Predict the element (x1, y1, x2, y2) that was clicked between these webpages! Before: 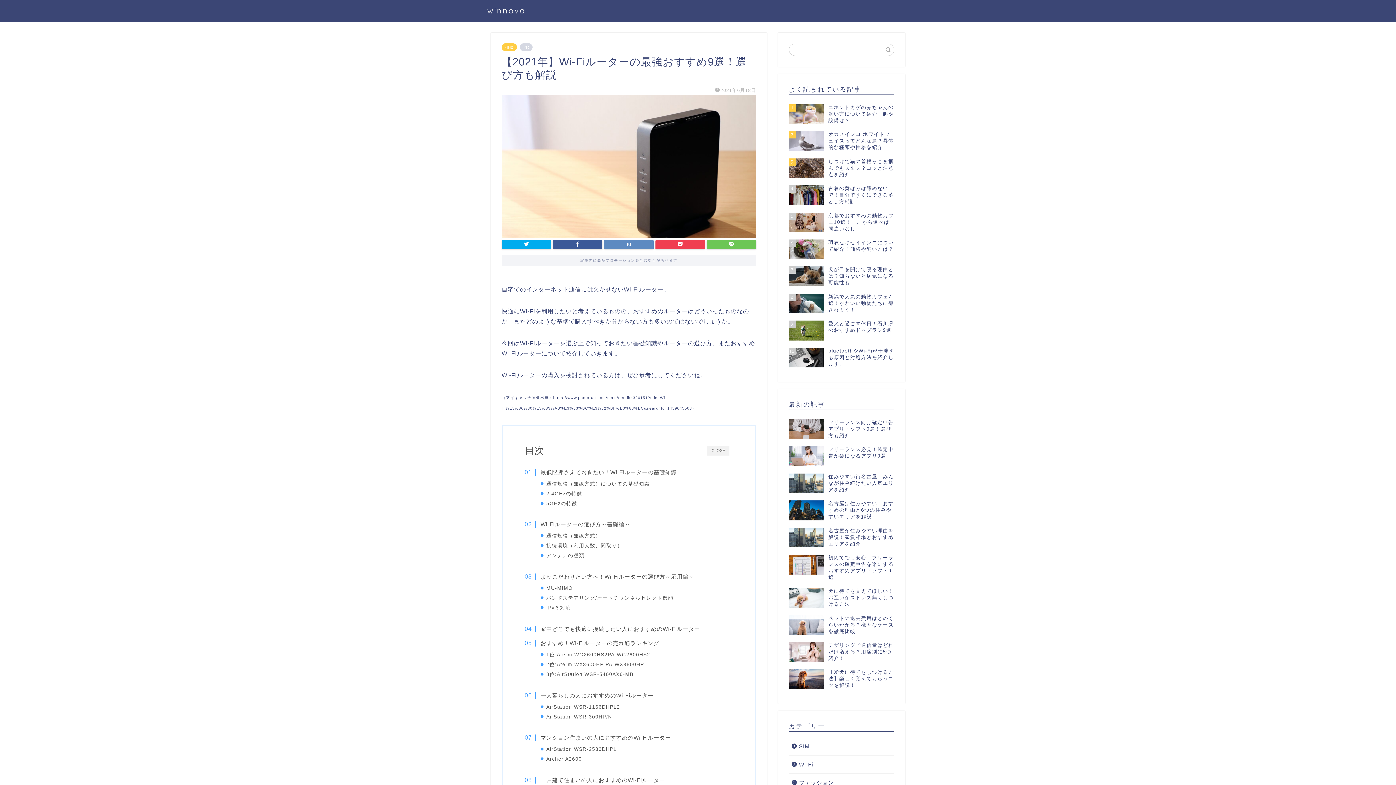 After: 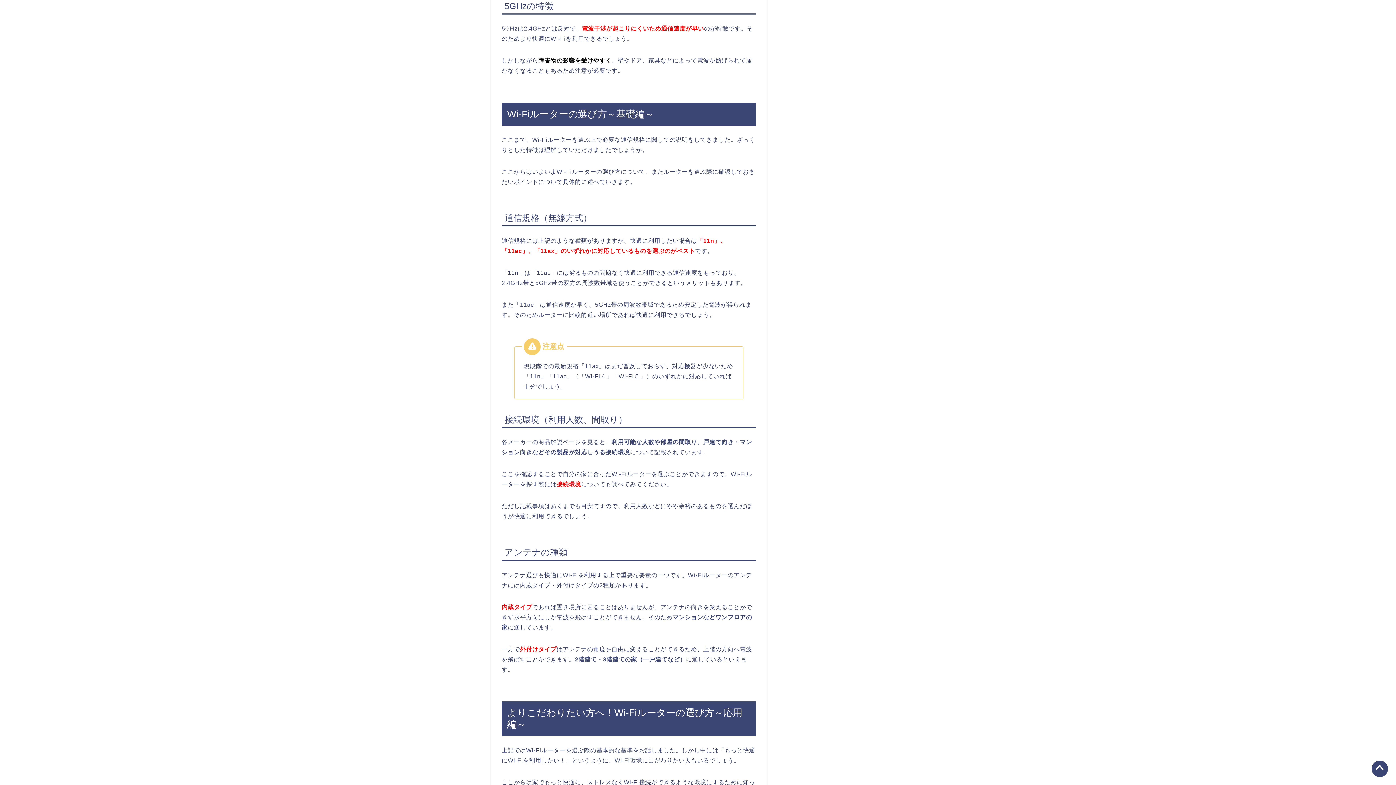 Action: label: 5GHzの特徴 bbox: (546, 499, 577, 507)